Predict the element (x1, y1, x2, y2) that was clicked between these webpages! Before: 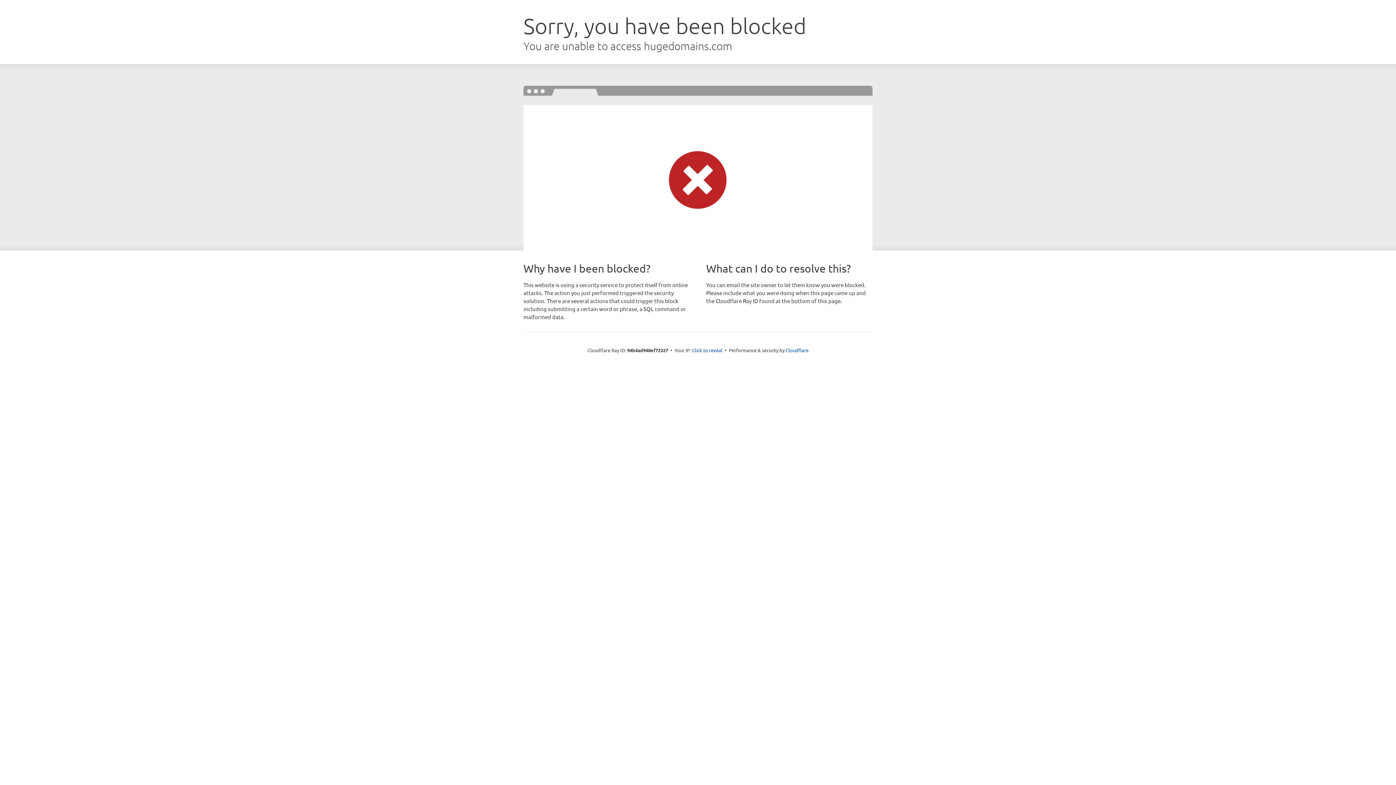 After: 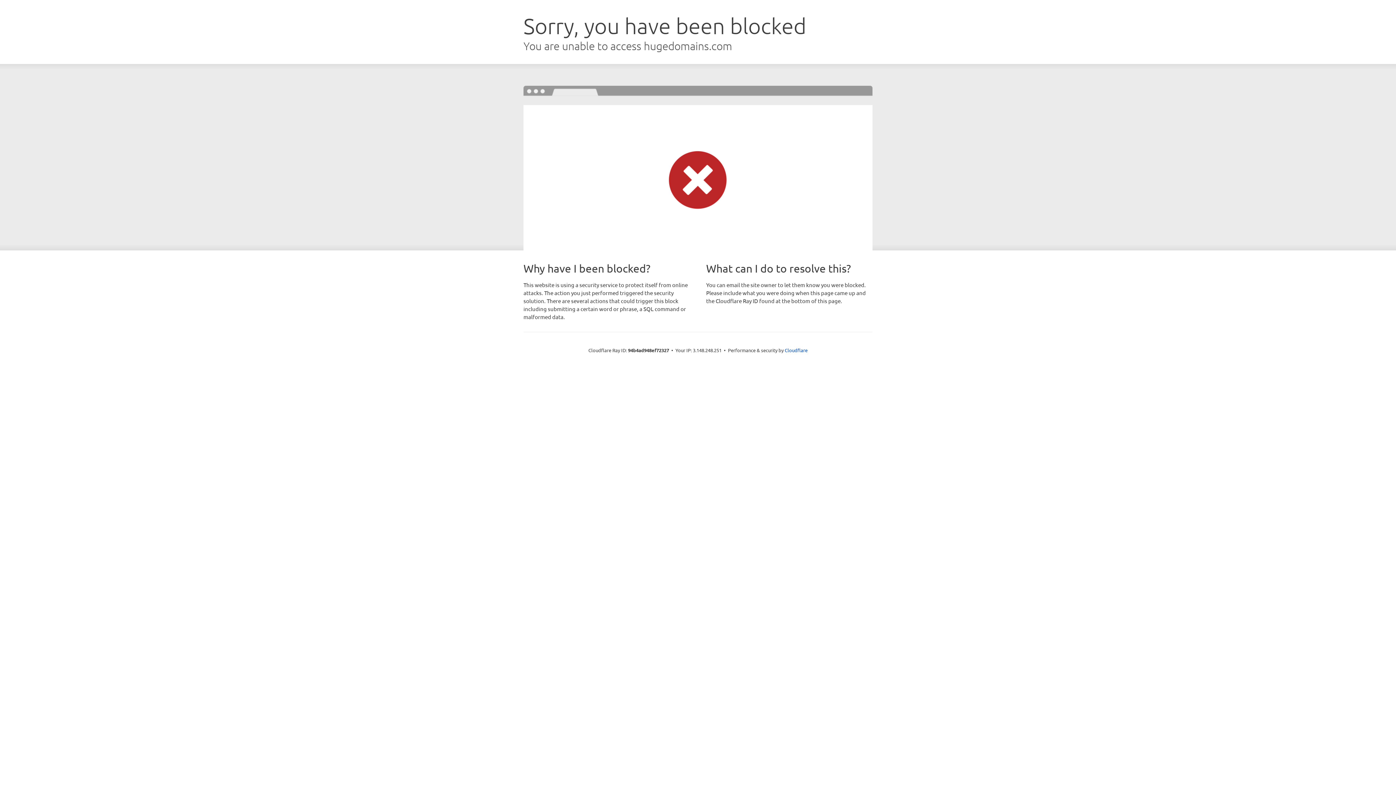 Action: bbox: (692, 346, 722, 353) label: Click to reveal